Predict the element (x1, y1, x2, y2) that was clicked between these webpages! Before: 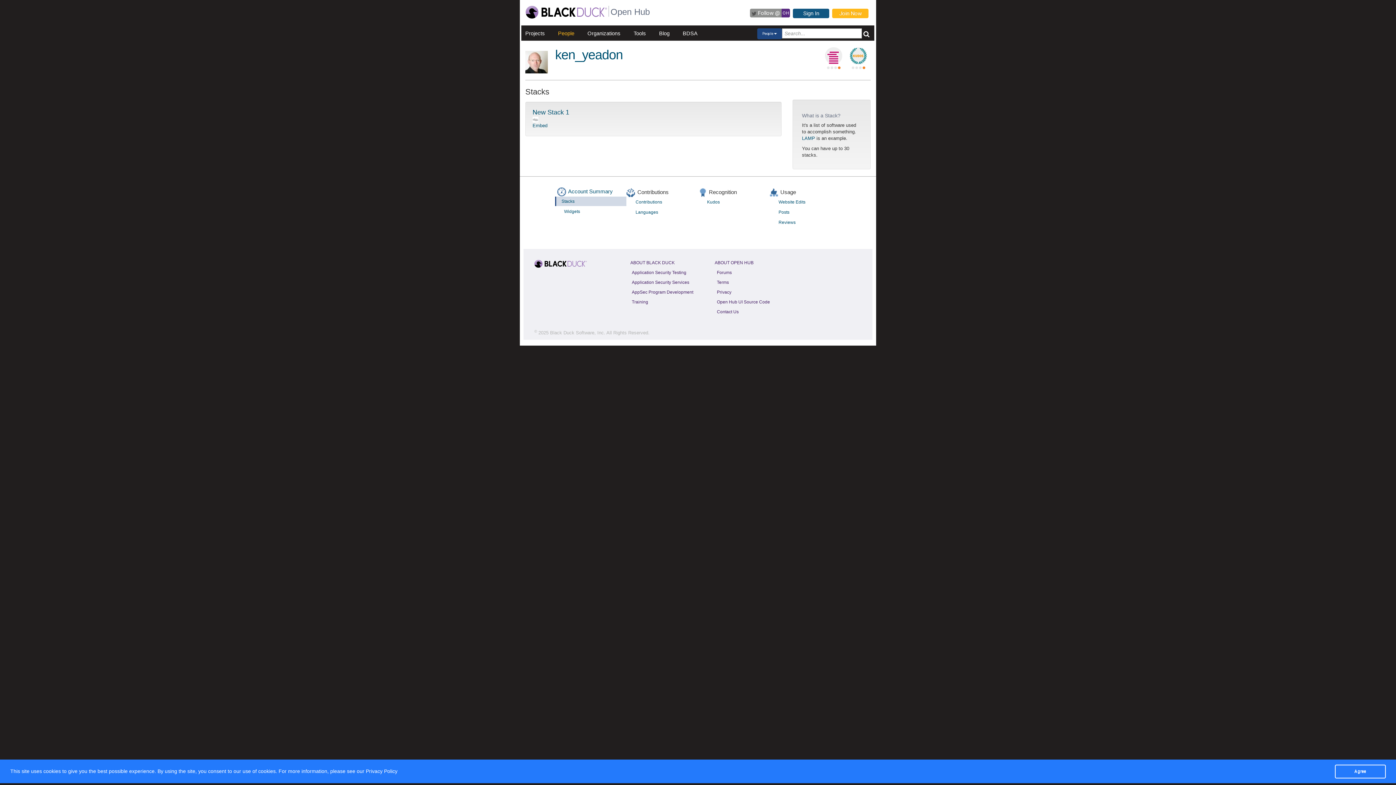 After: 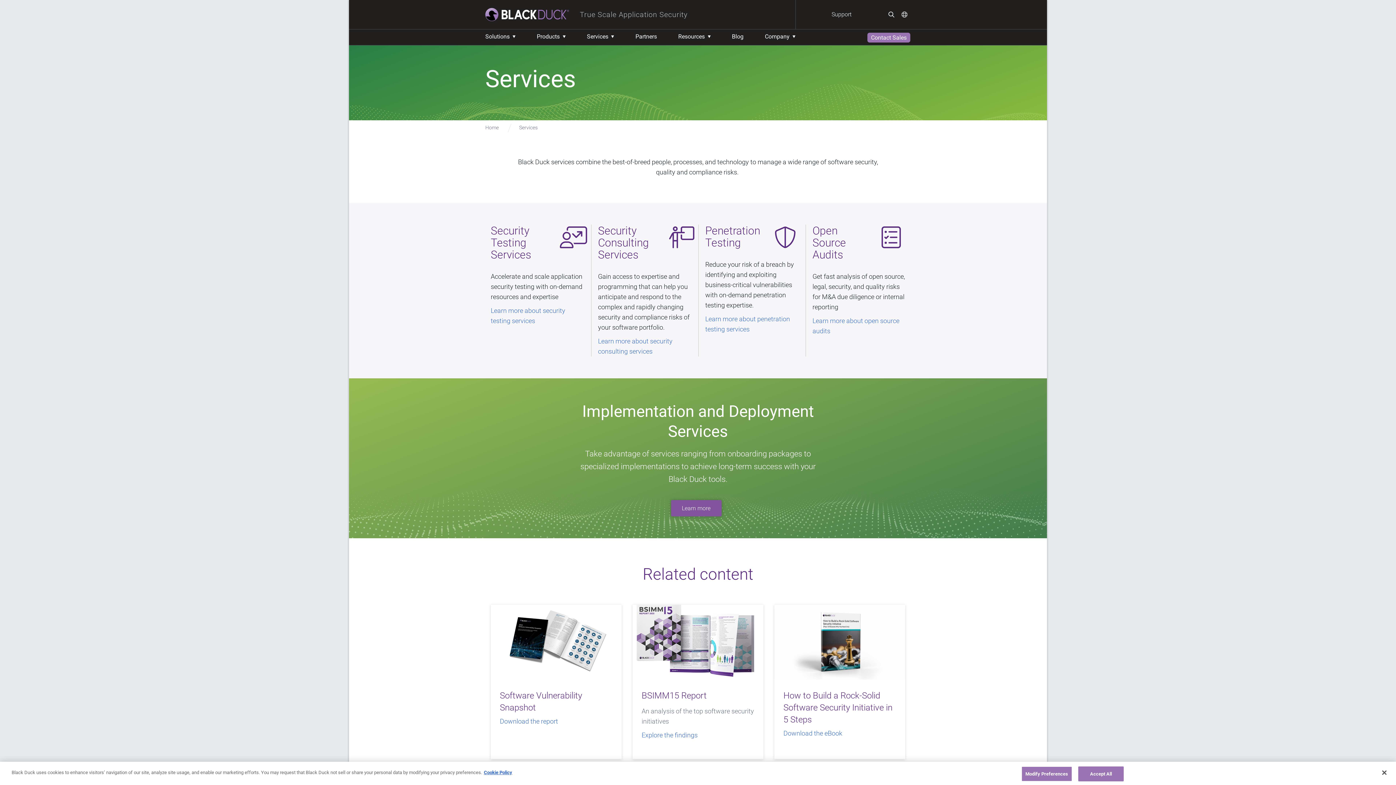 Action: label: Application Security Services bbox: (630, 278, 690, 286)